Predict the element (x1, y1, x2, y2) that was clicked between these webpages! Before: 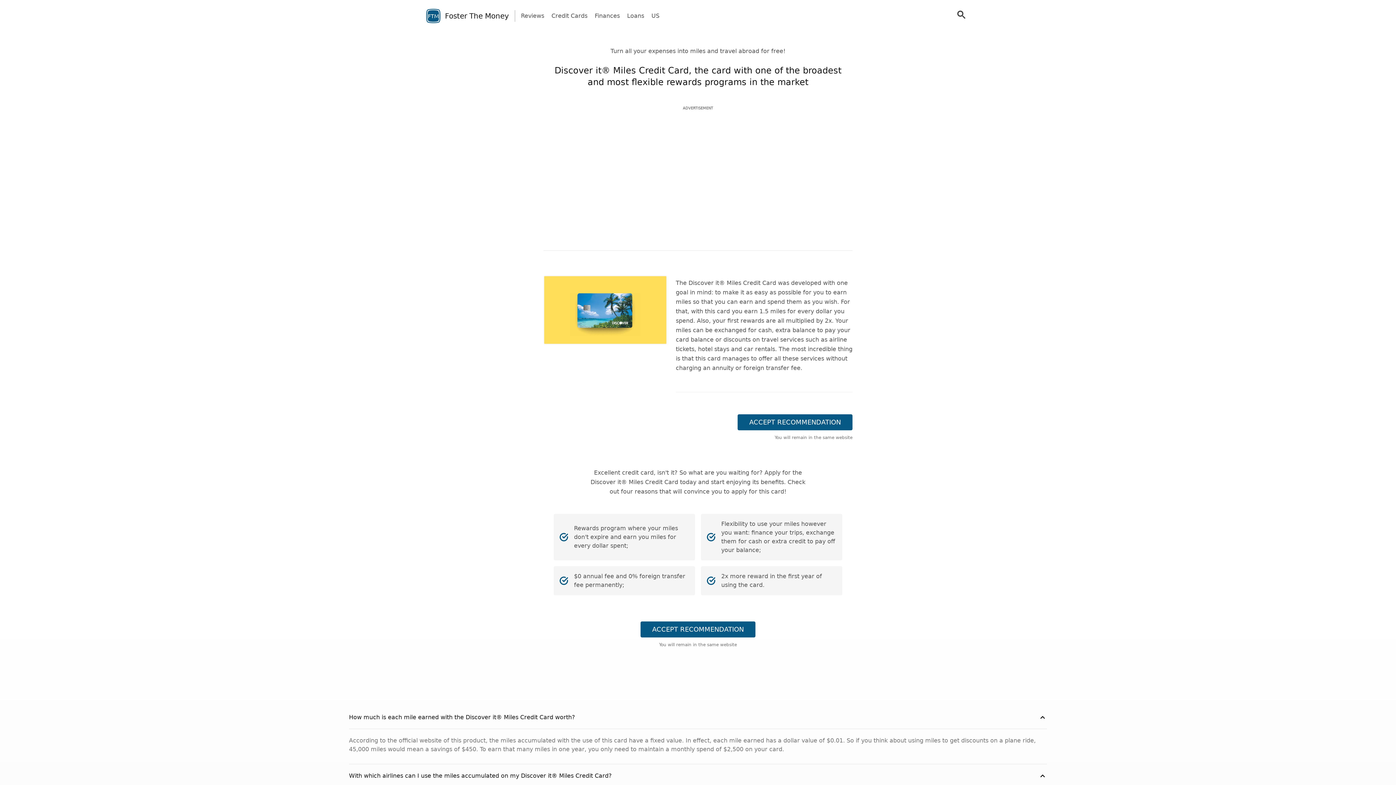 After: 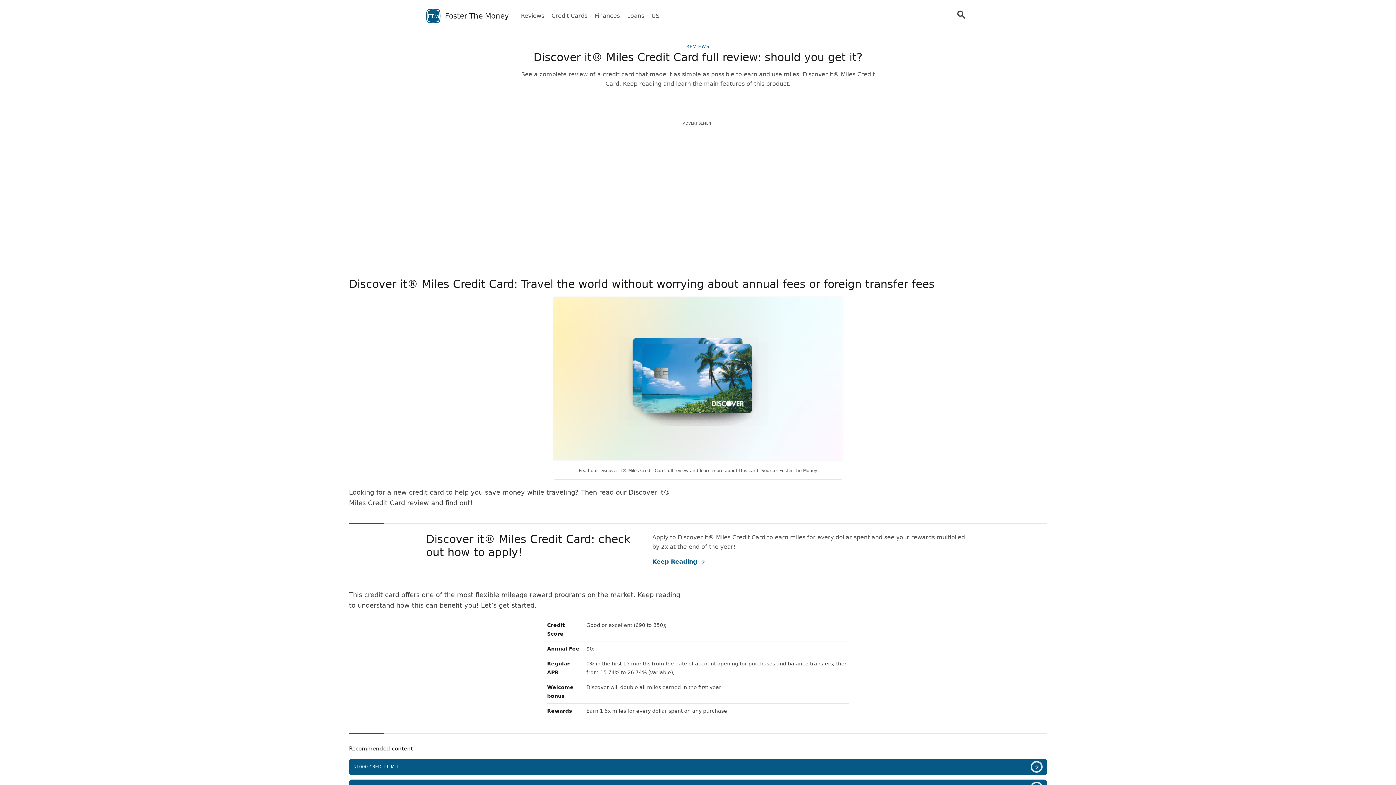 Action: bbox: (550, 621, 845, 637) label: ACCEPT RECOMMENDATION